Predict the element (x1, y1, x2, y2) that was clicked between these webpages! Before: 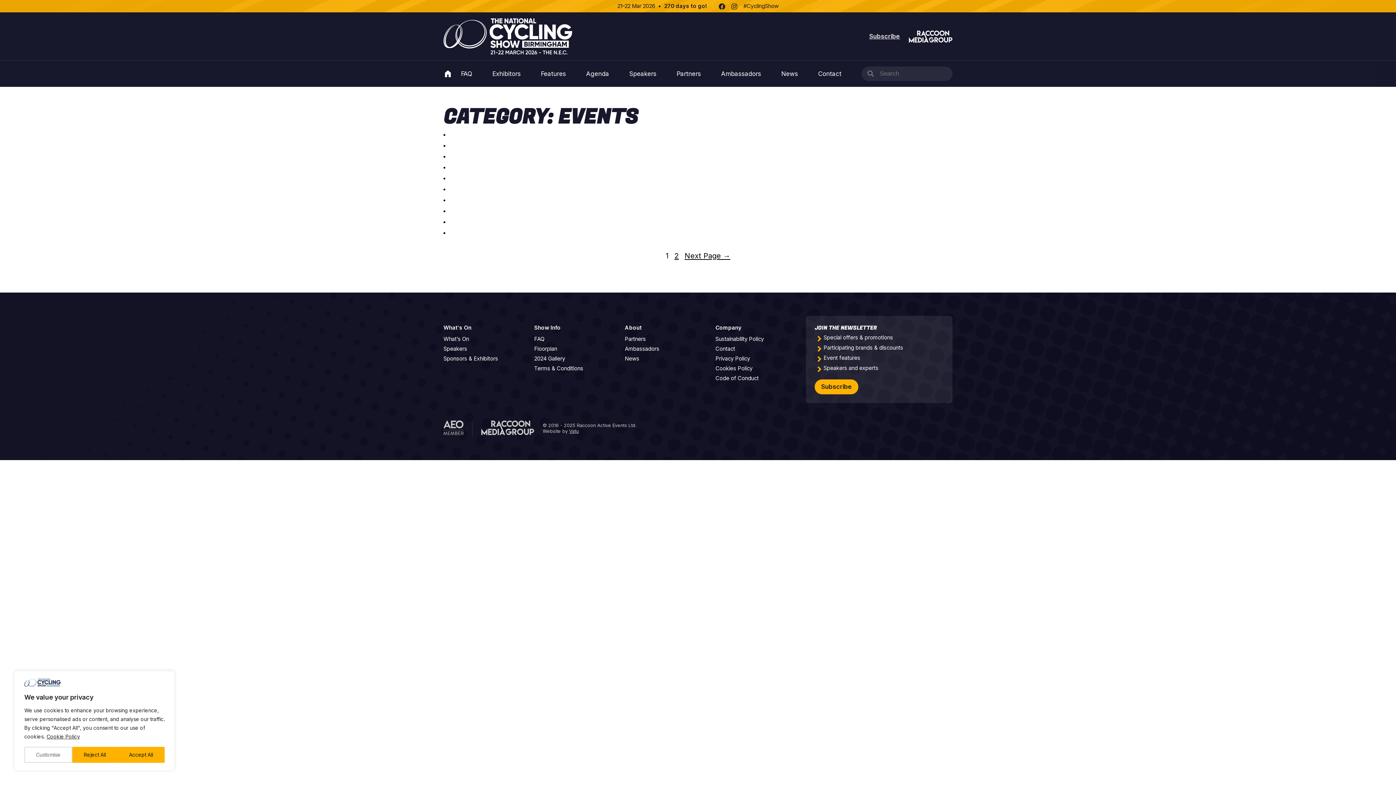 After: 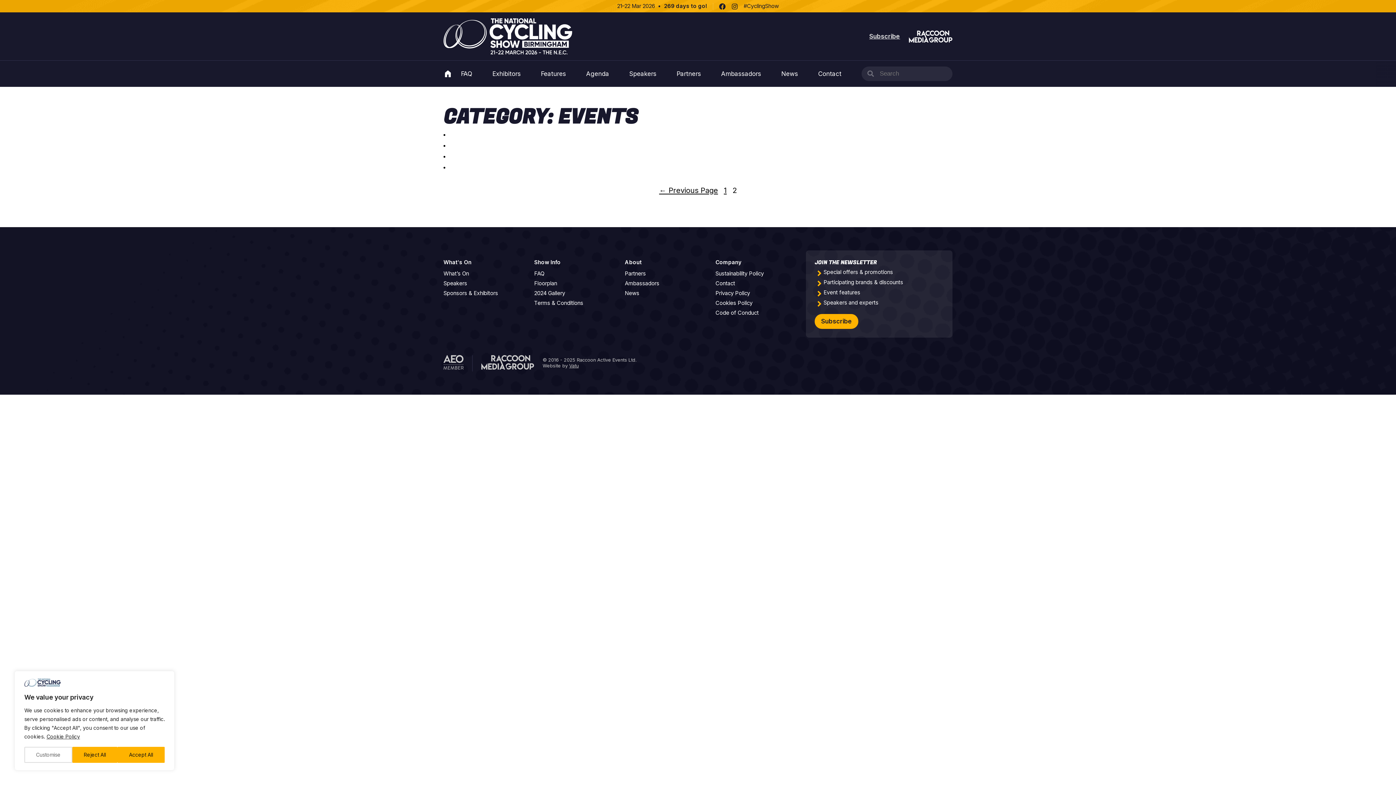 Action: label: Next Page → bbox: (681, 248, 733, 263)